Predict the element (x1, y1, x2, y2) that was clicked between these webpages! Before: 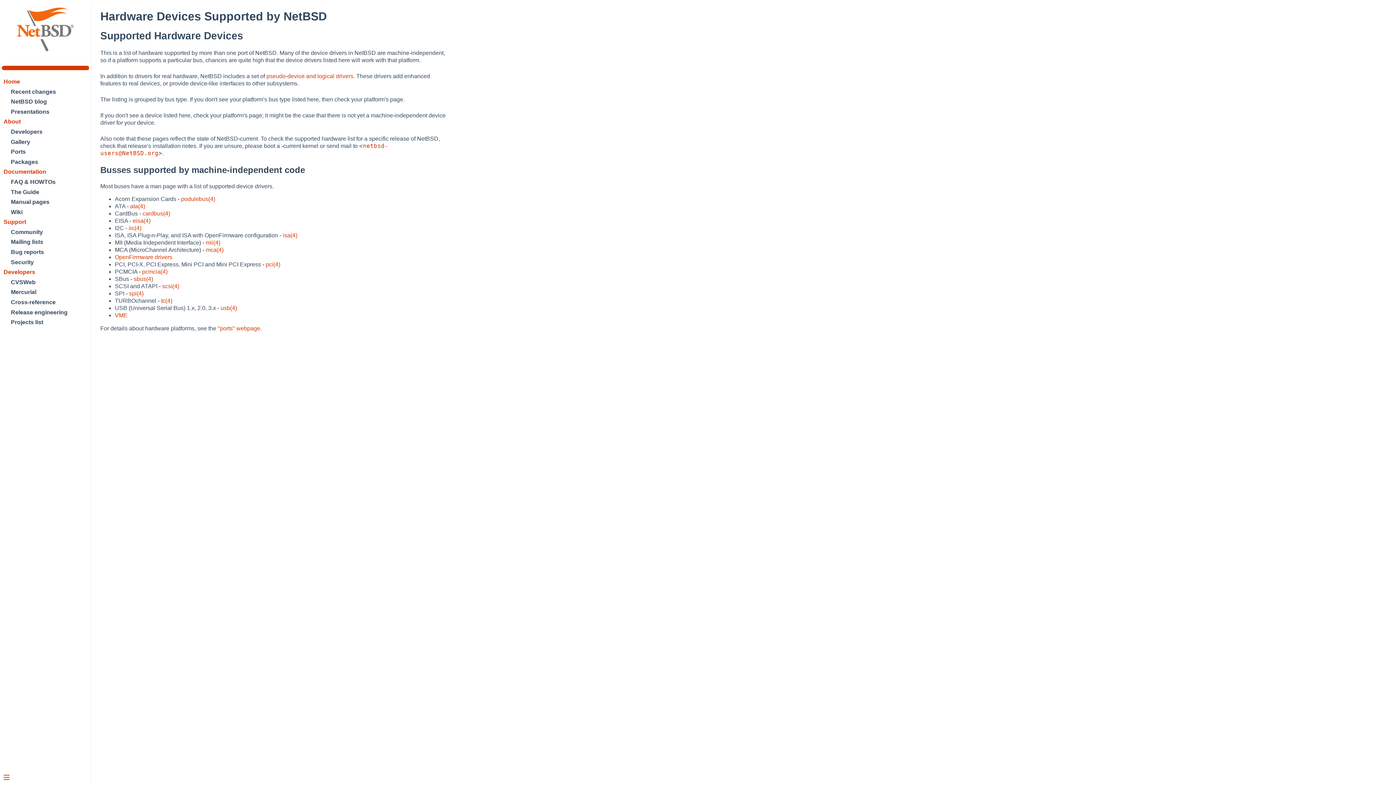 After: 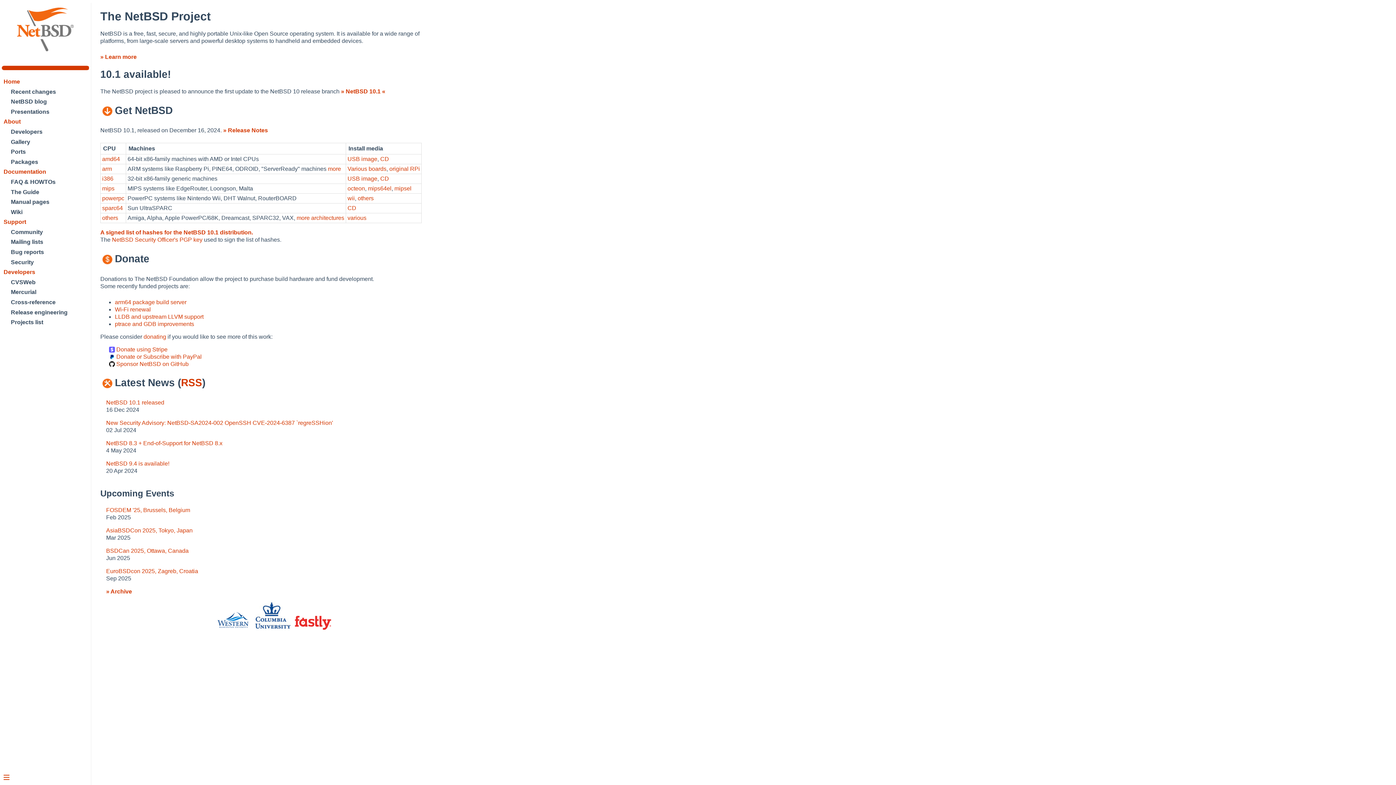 Action: bbox: (0, 58, 90, 76) label: 
